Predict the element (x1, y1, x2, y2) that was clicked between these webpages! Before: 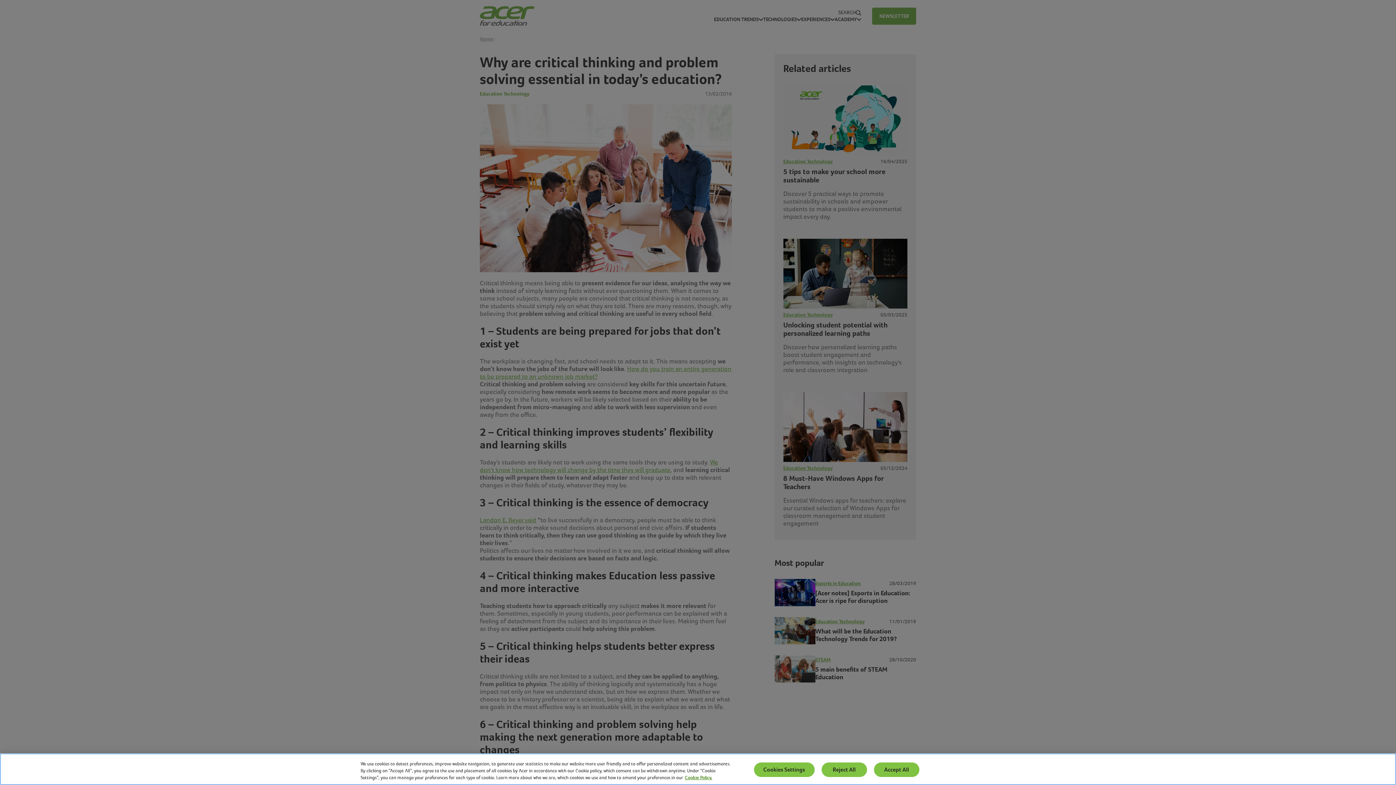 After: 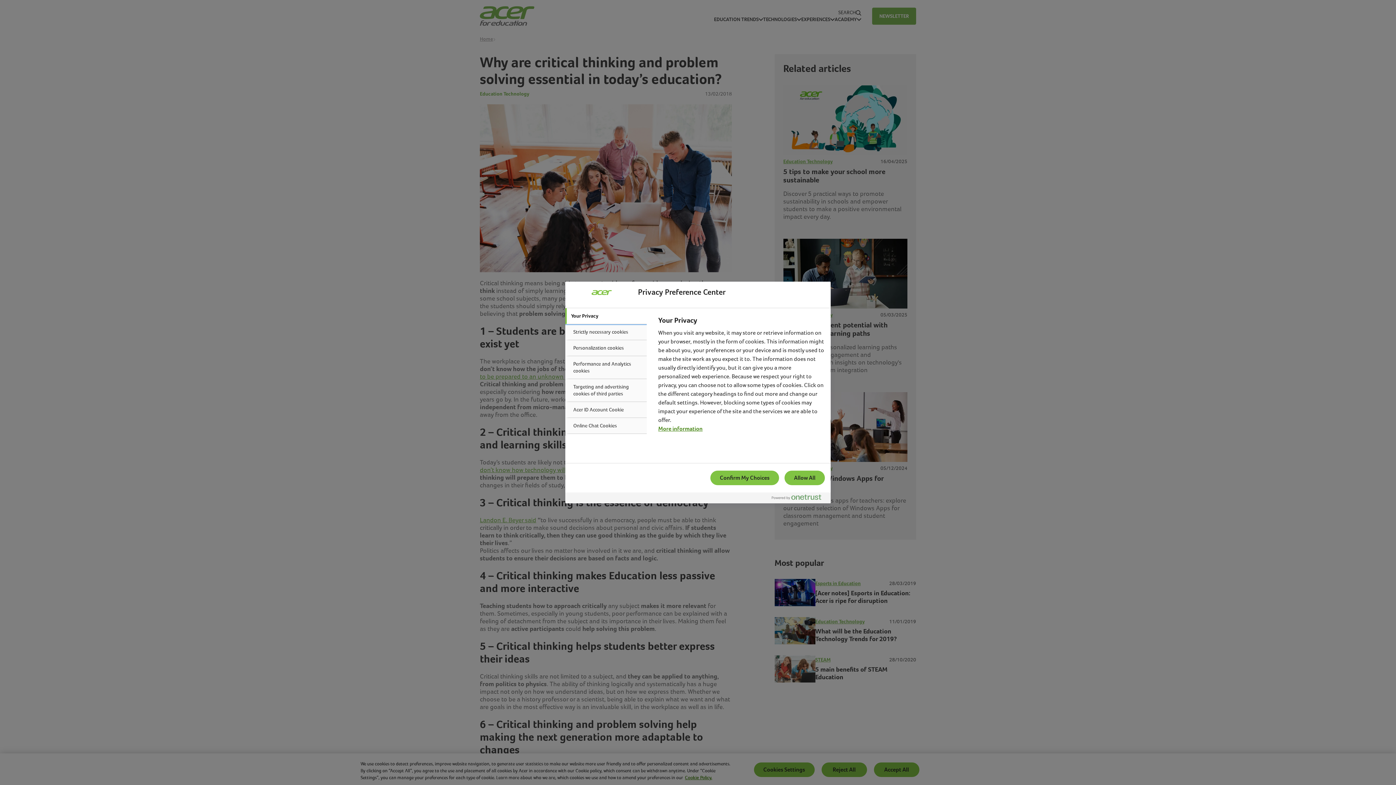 Action: bbox: (754, 762, 814, 777) label: Cookies Settings